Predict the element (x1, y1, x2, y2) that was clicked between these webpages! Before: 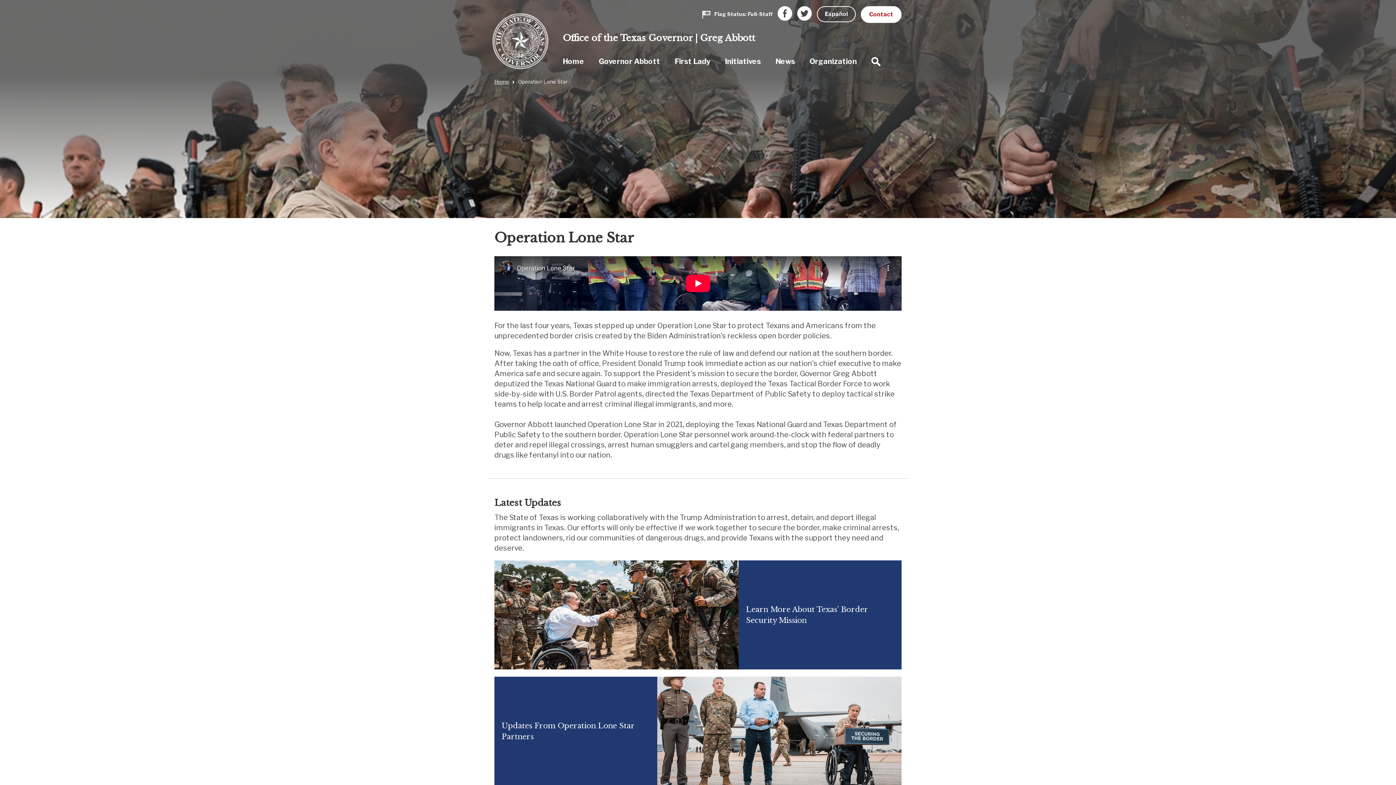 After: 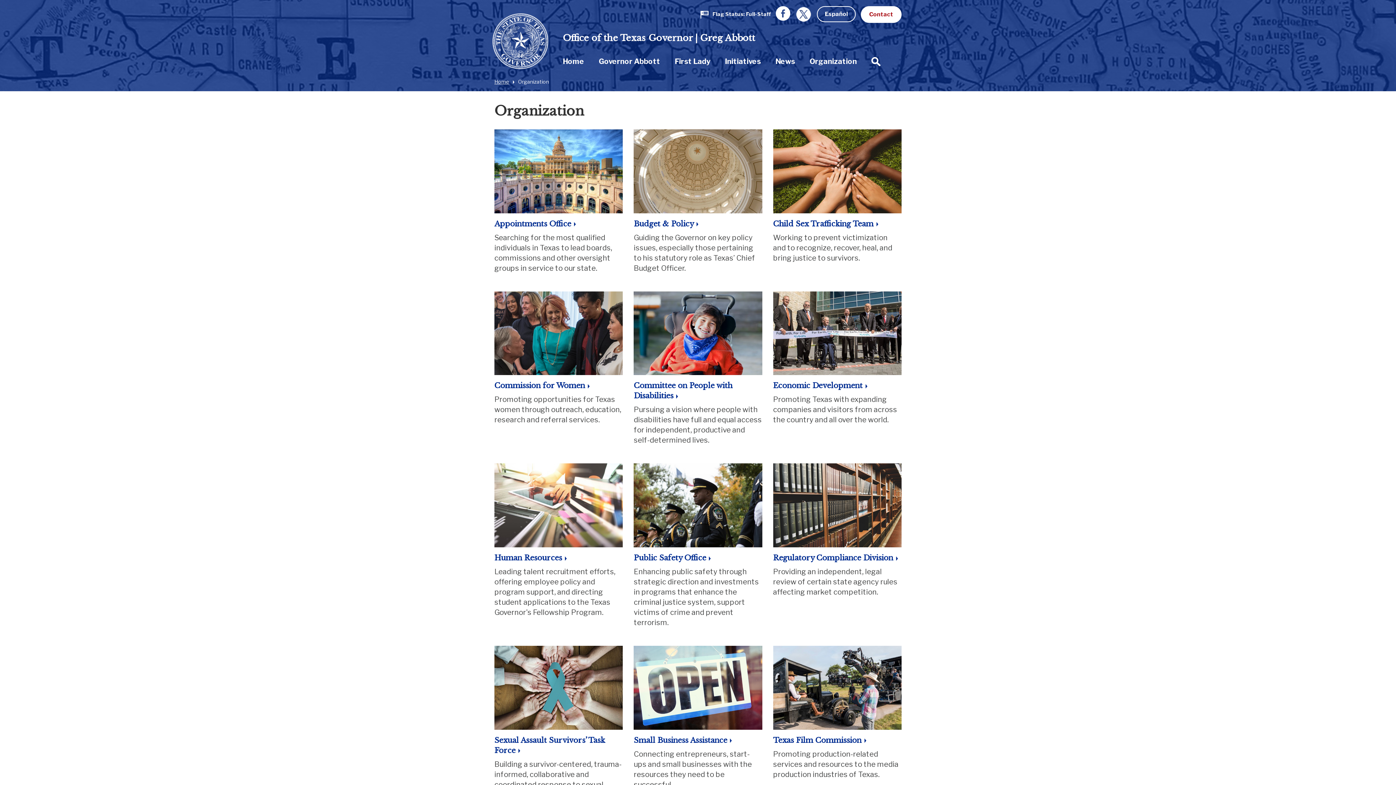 Action: bbox: (802, 52, 864, 70) label: Organization